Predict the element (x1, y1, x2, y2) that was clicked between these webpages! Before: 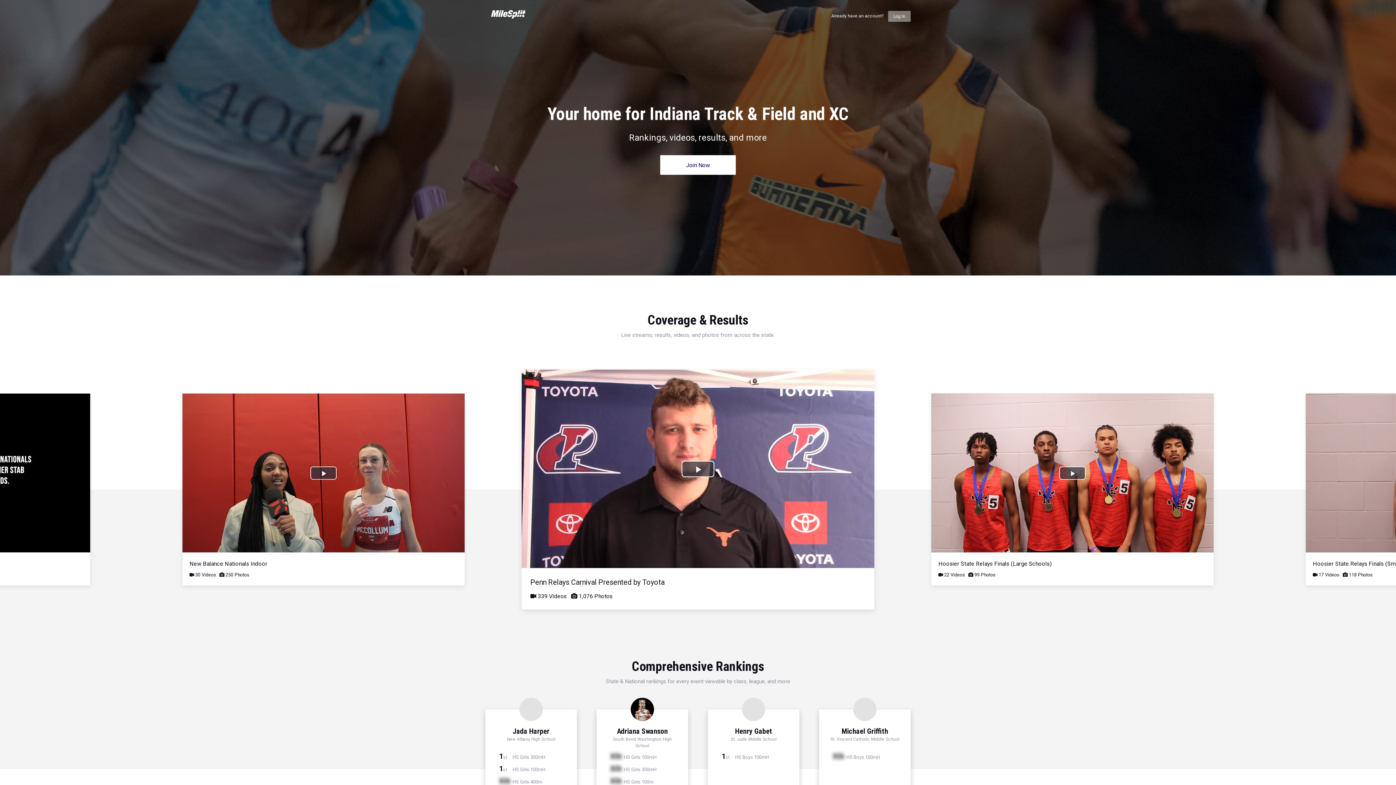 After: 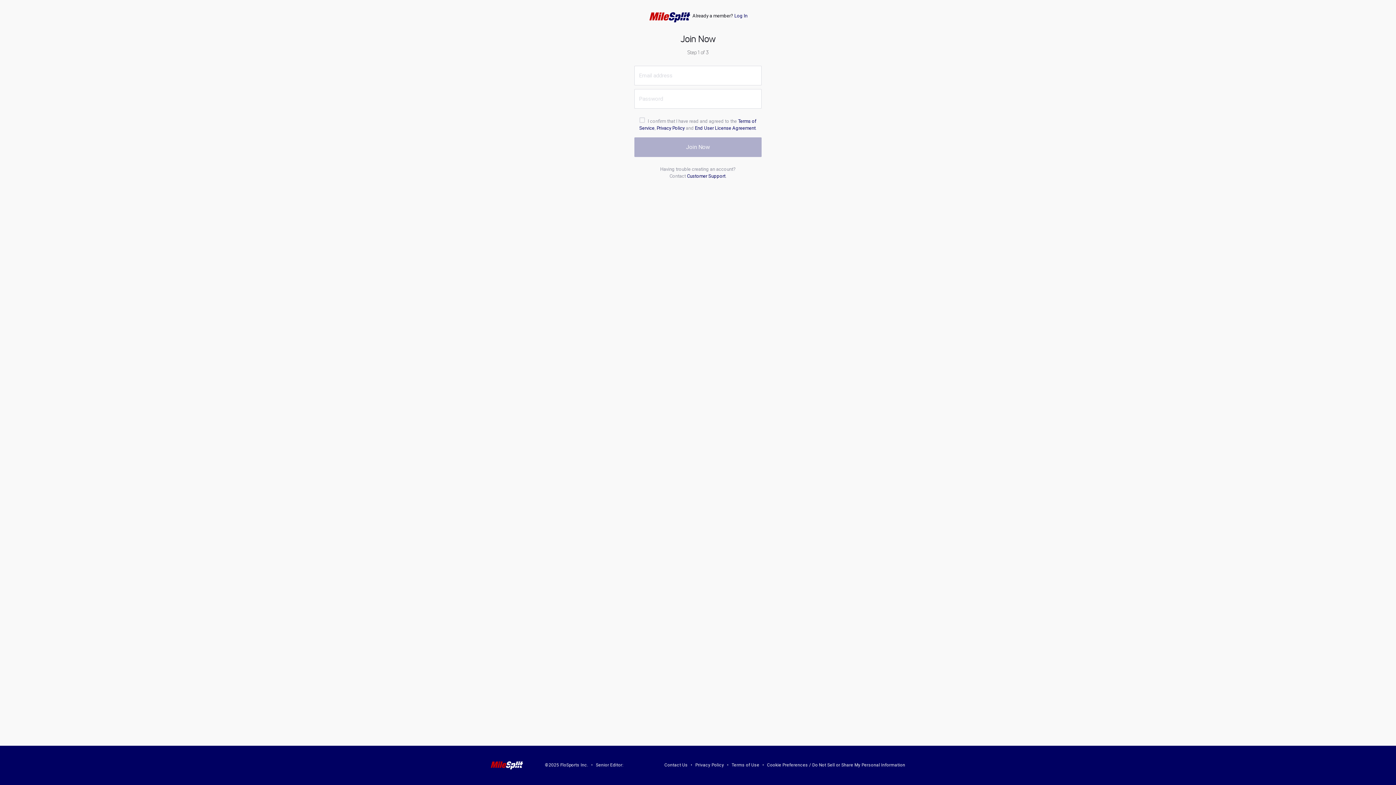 Action: label: Join Now bbox: (660, 155, 736, 175)